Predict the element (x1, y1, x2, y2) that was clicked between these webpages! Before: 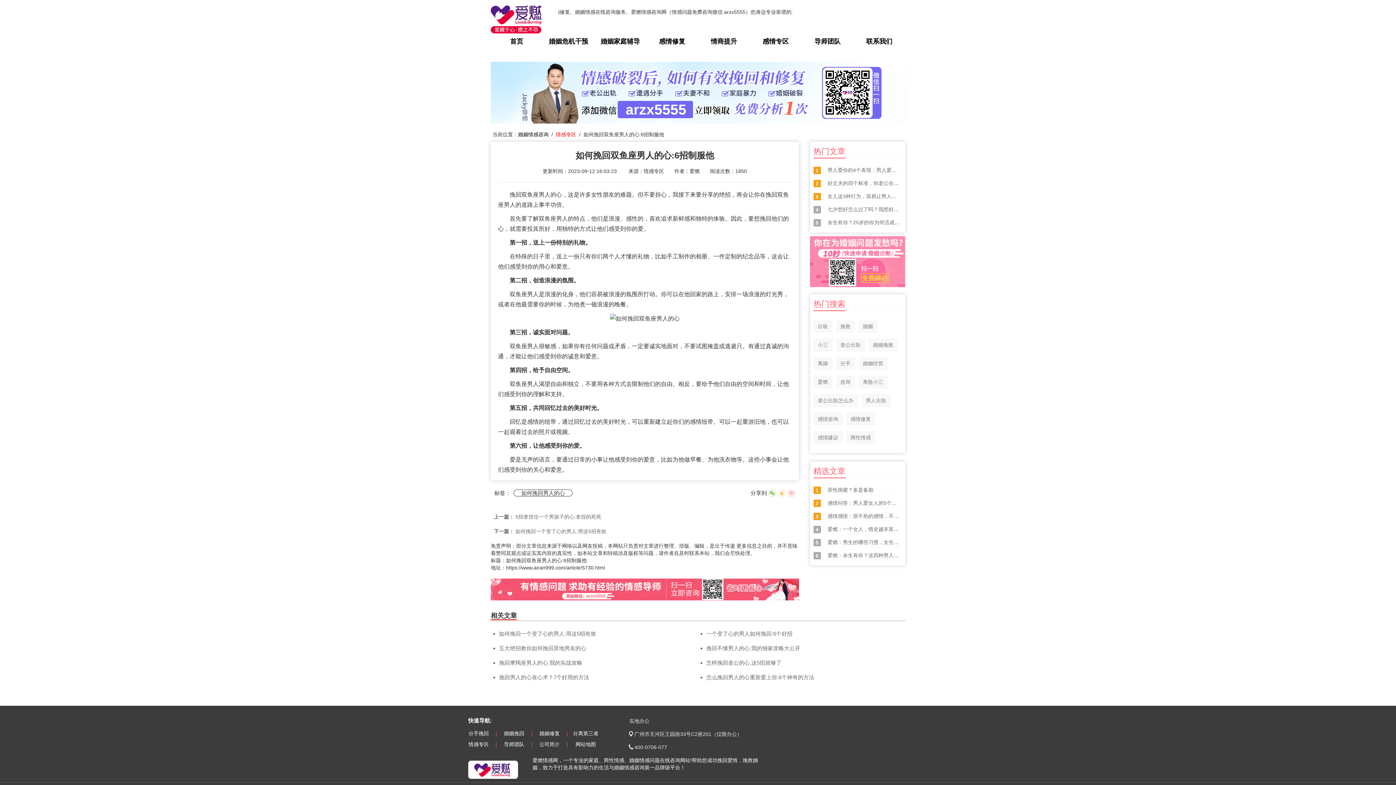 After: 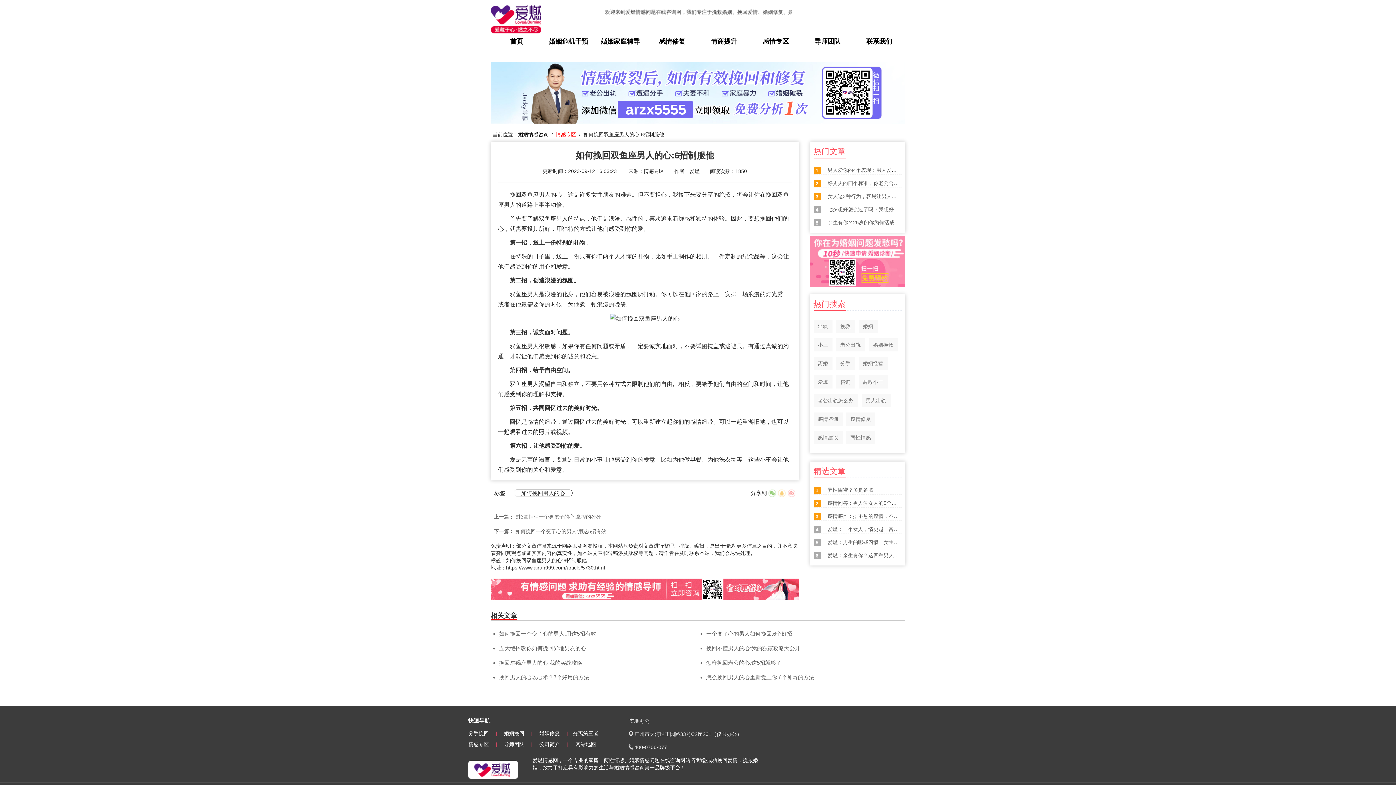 Action: bbox: (573, 731, 598, 736) label: 分离第三者